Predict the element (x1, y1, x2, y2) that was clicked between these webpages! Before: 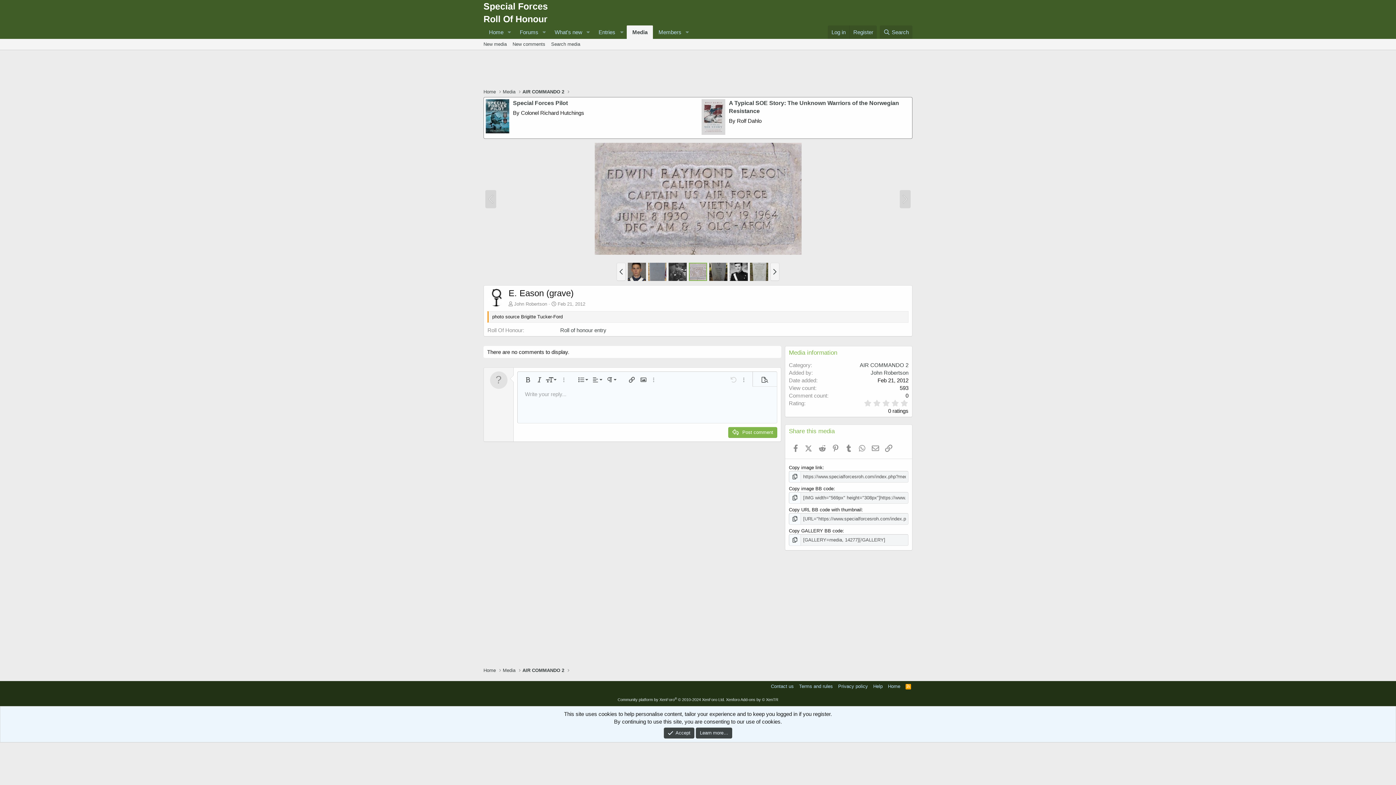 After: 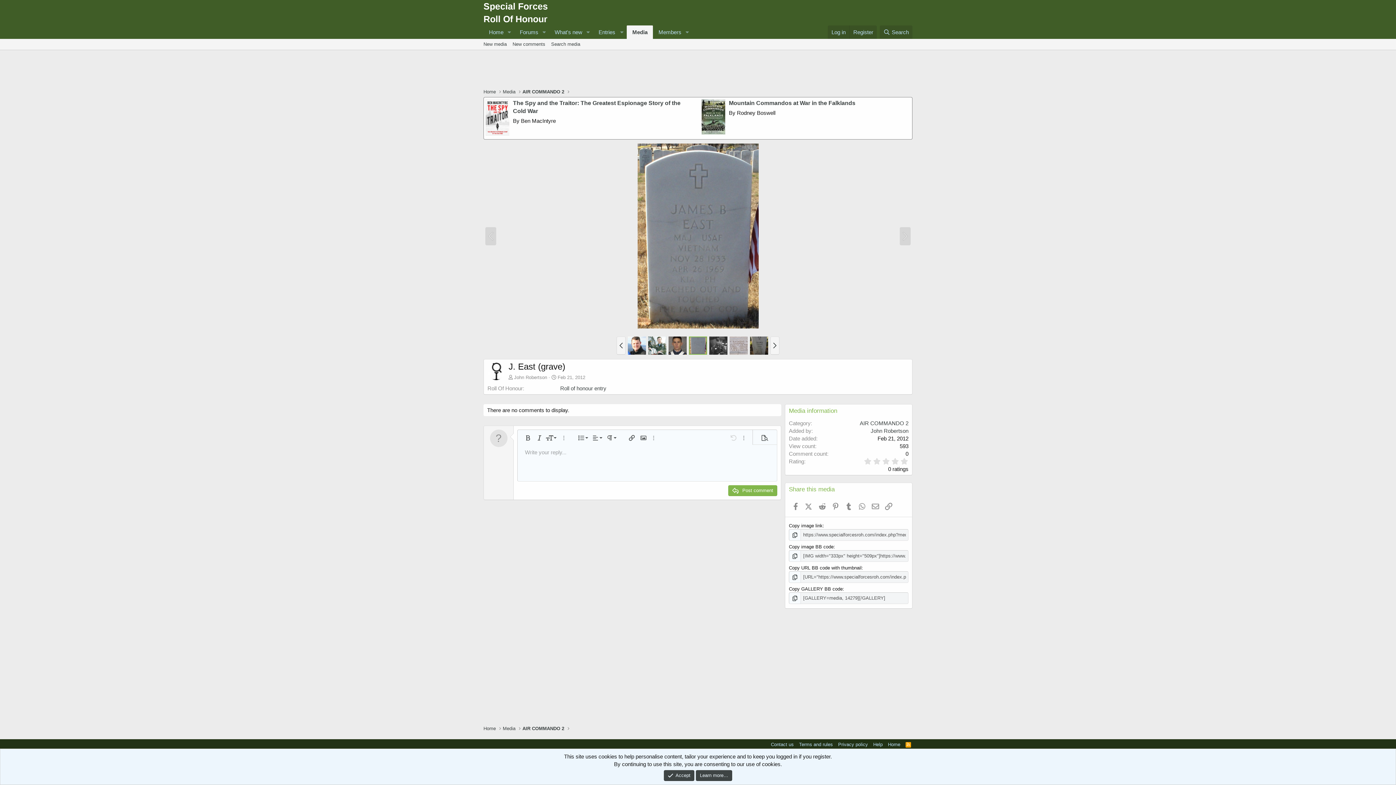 Action: bbox: (648, 263, 666, 281)